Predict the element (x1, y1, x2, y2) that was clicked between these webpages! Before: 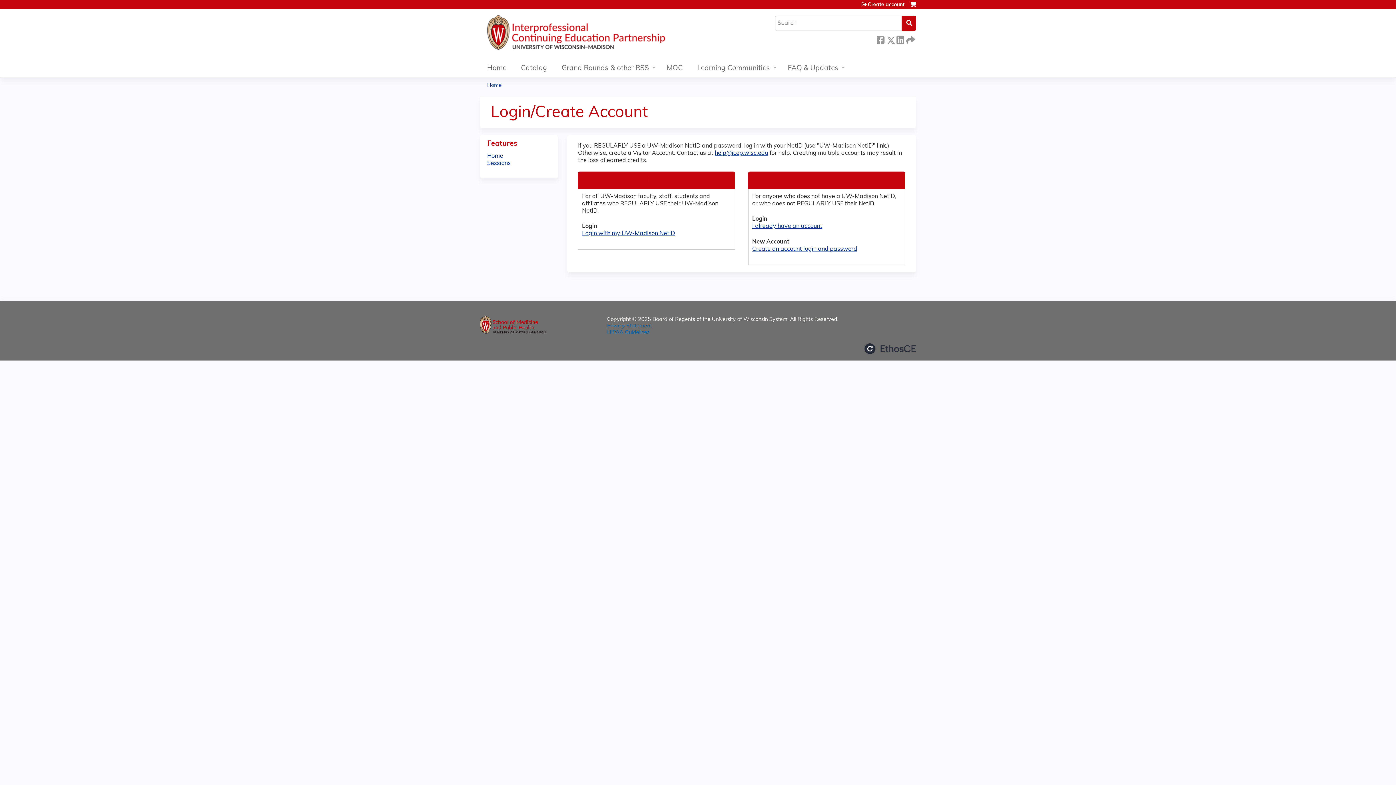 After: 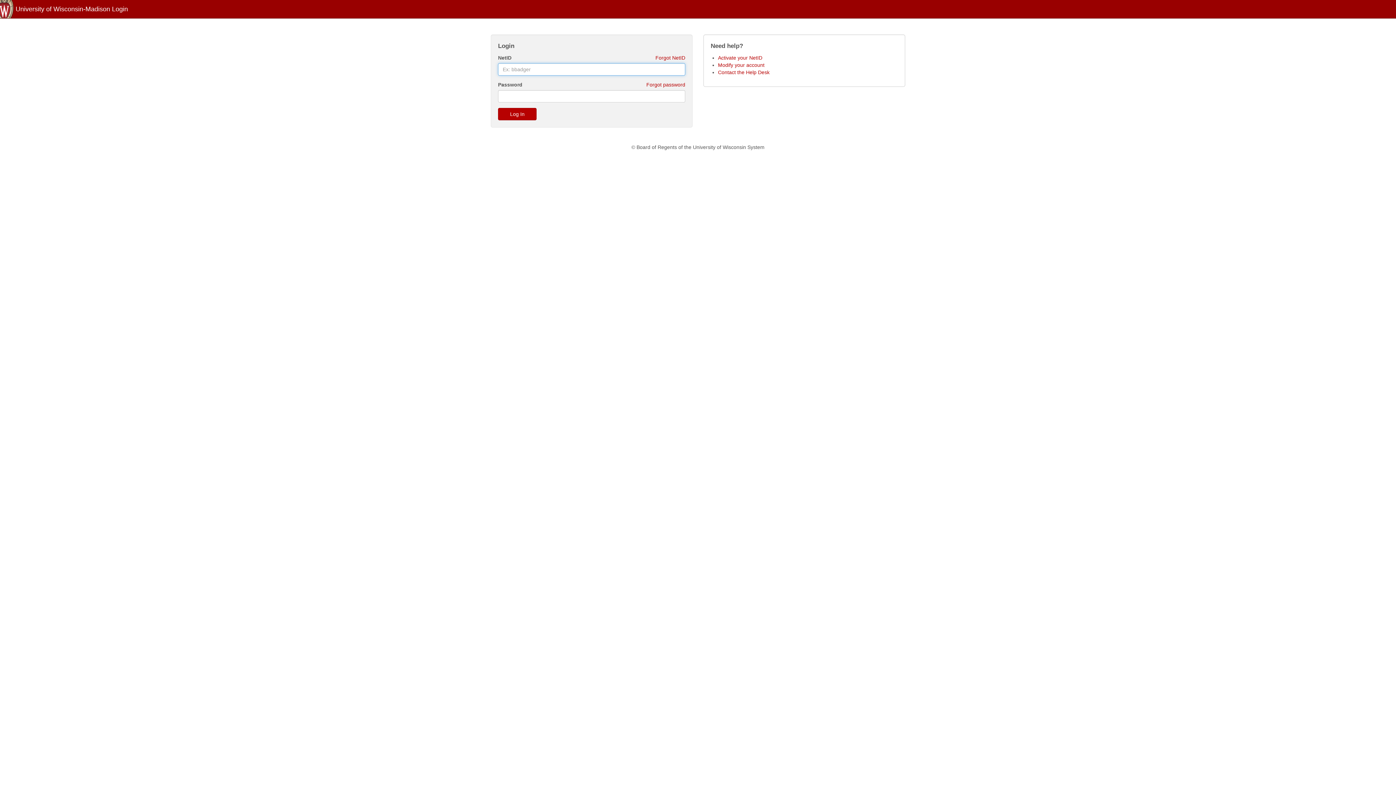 Action: bbox: (582, 231, 675, 236) label: Login with my UW-Madison NetID